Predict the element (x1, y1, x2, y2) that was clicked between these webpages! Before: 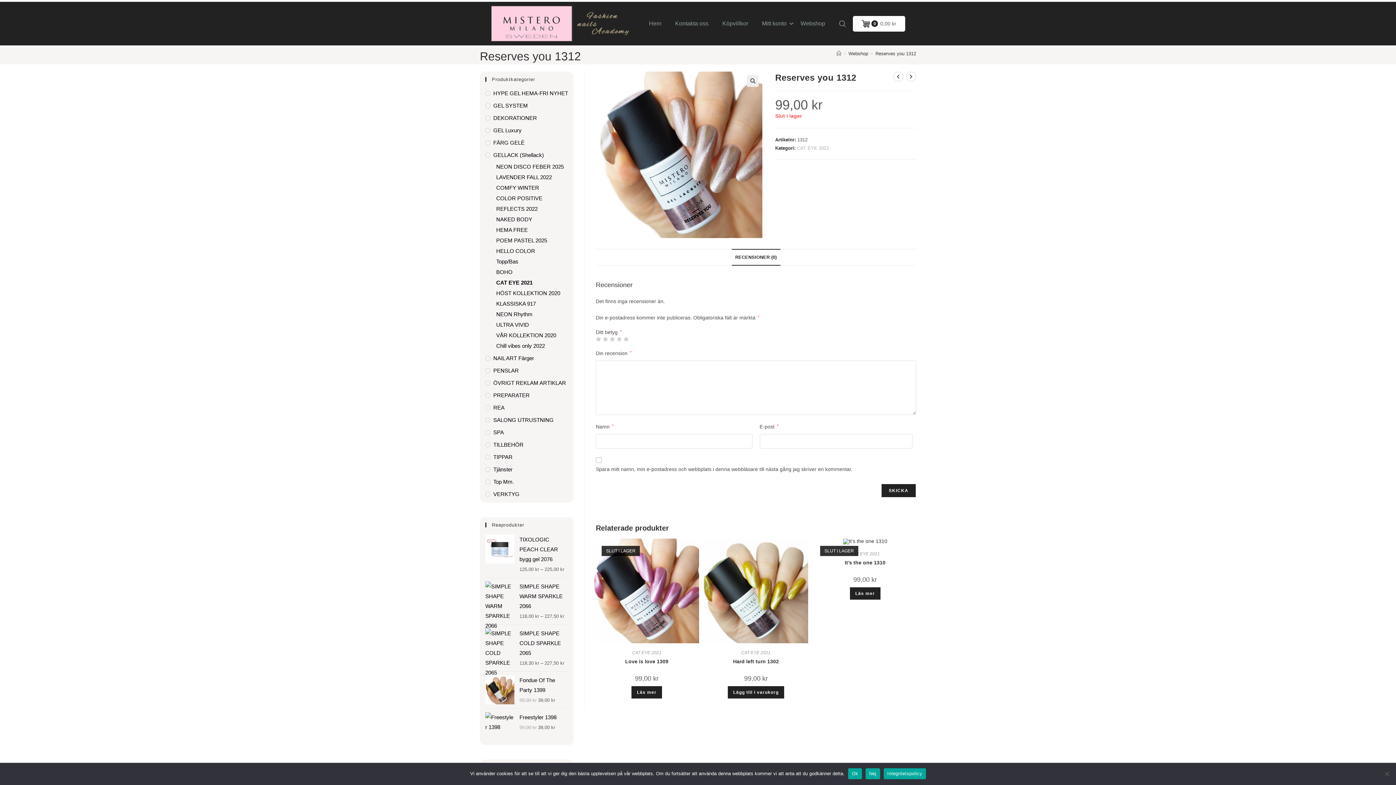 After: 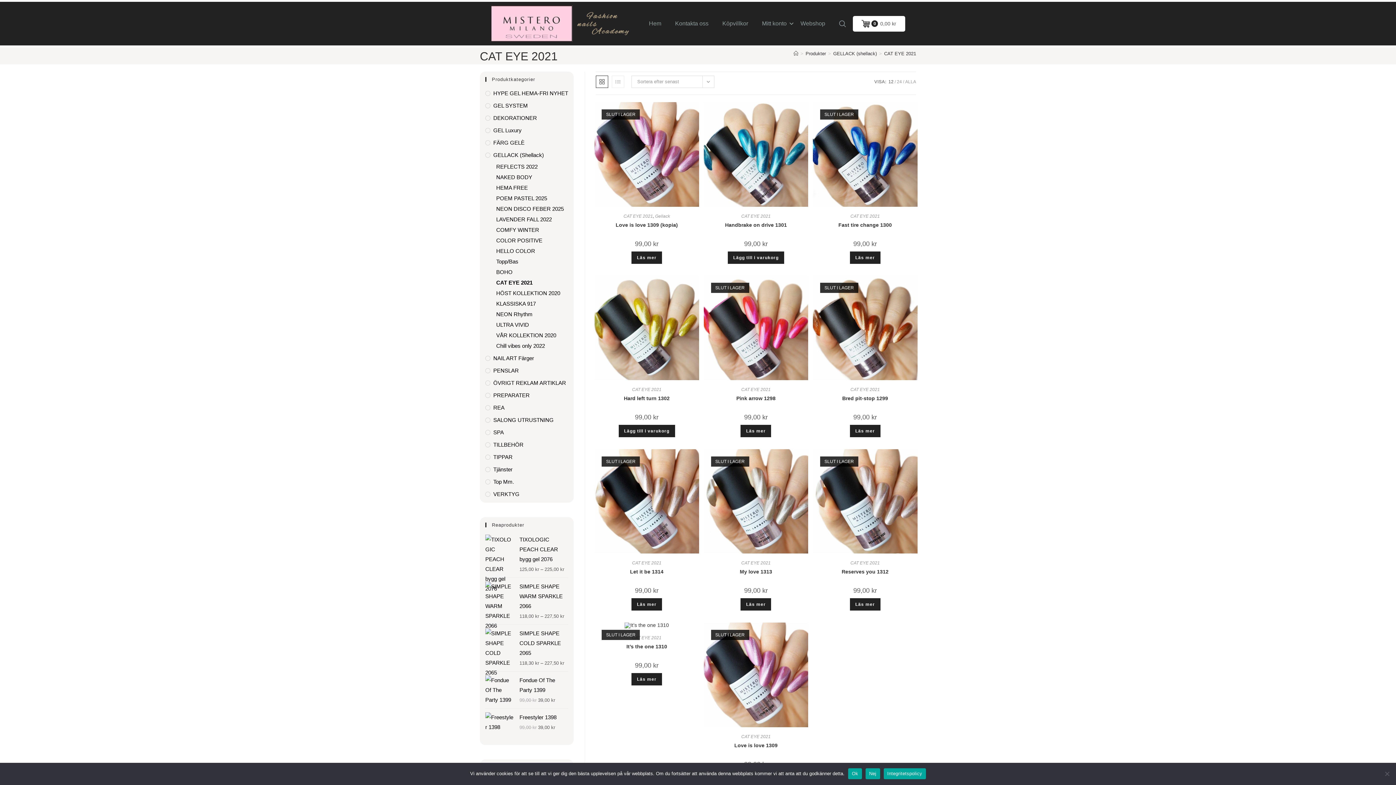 Action: bbox: (496, 278, 568, 287) label: CAT EYE 2021